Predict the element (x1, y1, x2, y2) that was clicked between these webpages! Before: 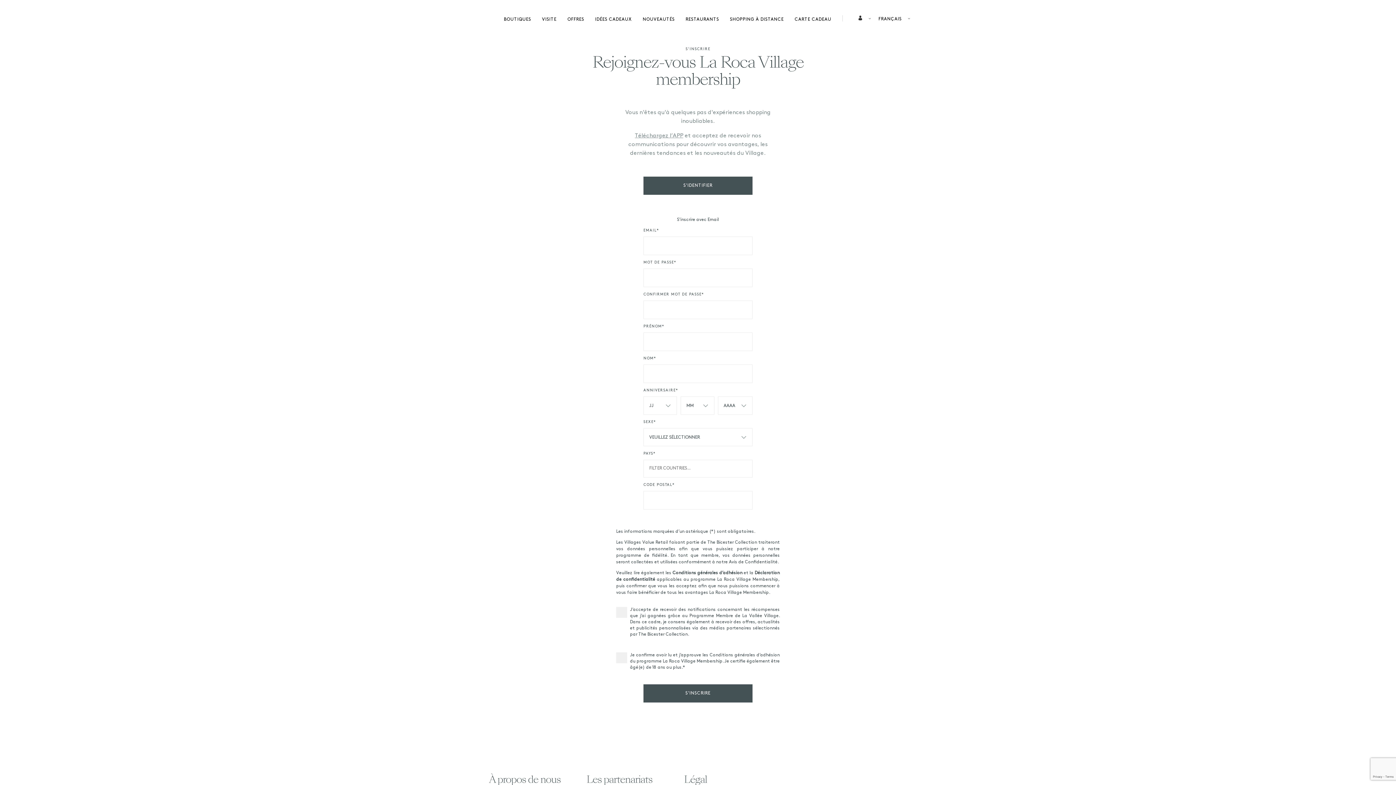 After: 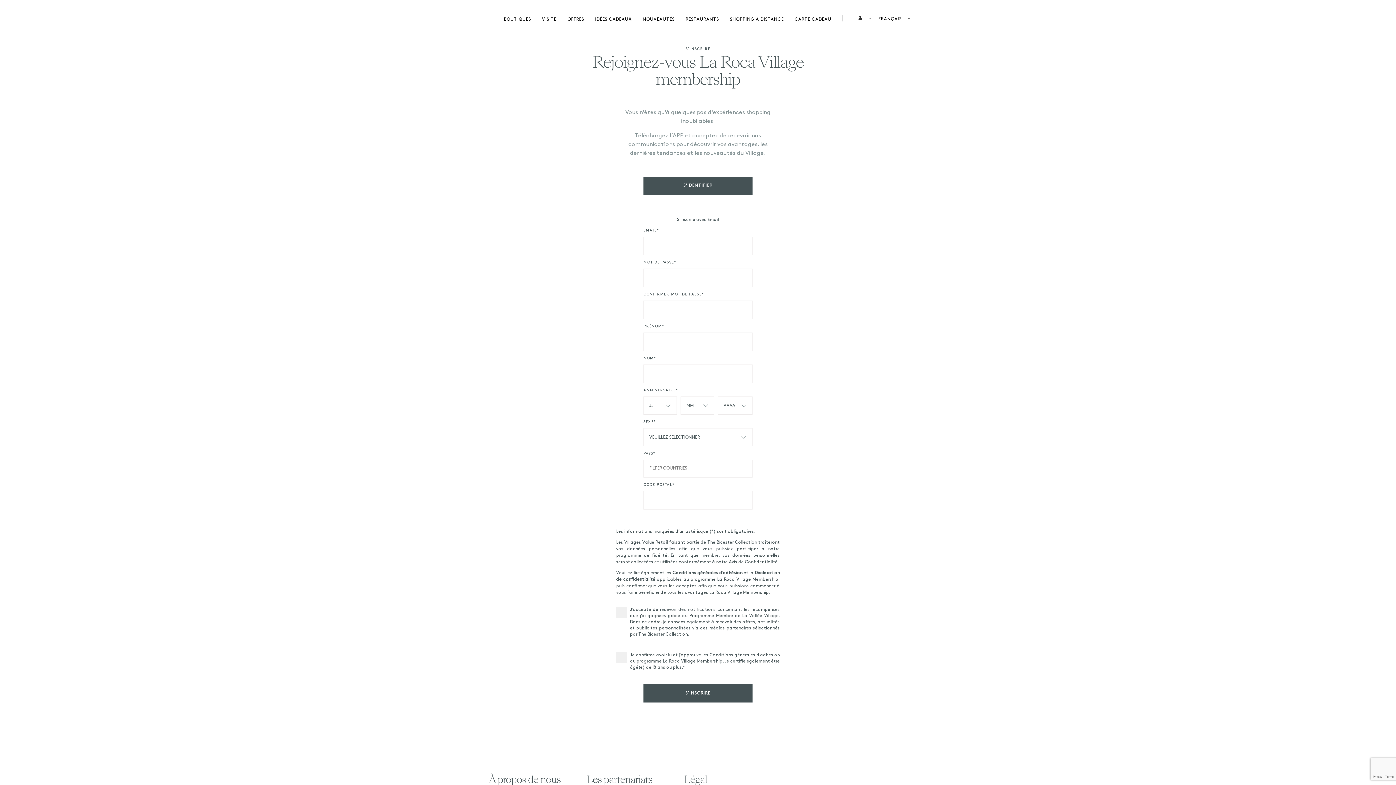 Action: label: Value Retail  bbox: (642, 540, 669, 545)